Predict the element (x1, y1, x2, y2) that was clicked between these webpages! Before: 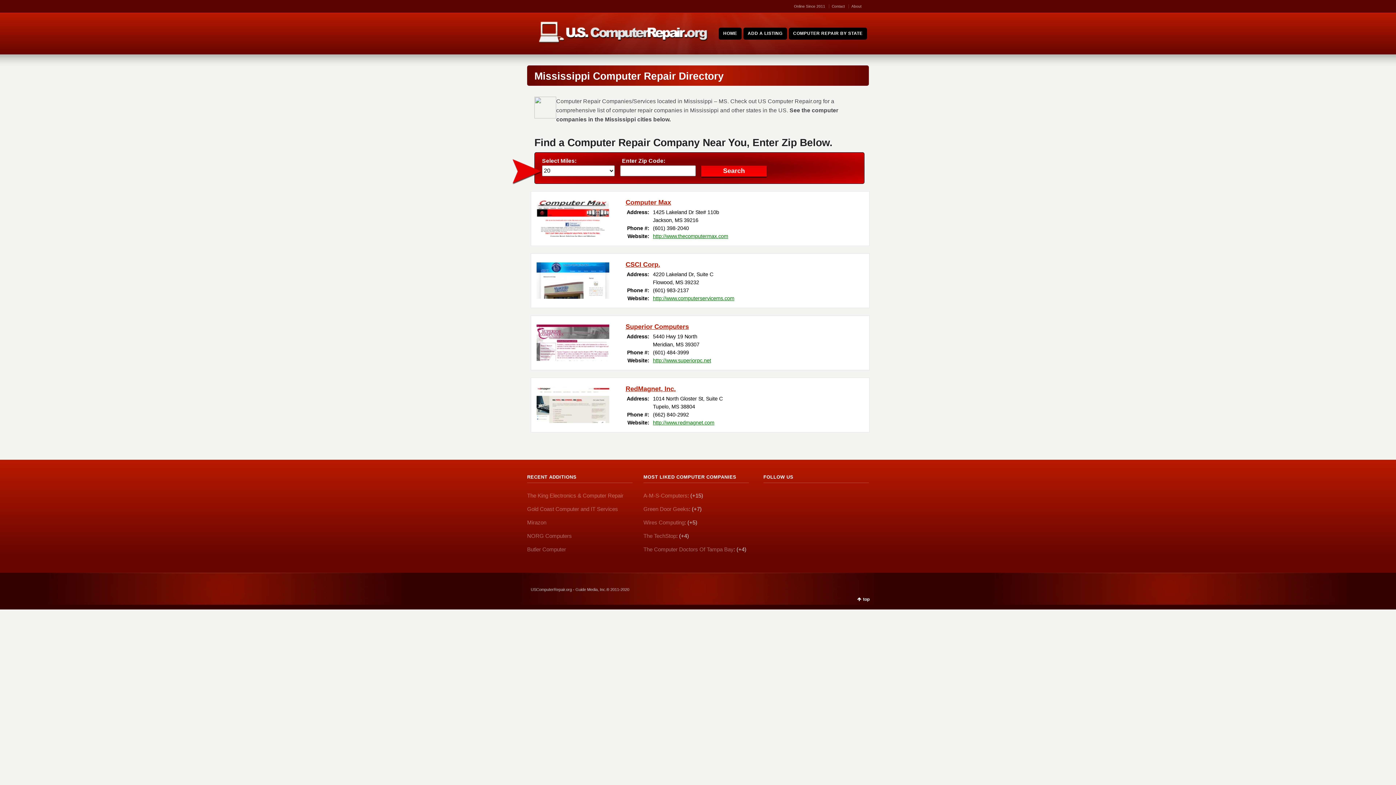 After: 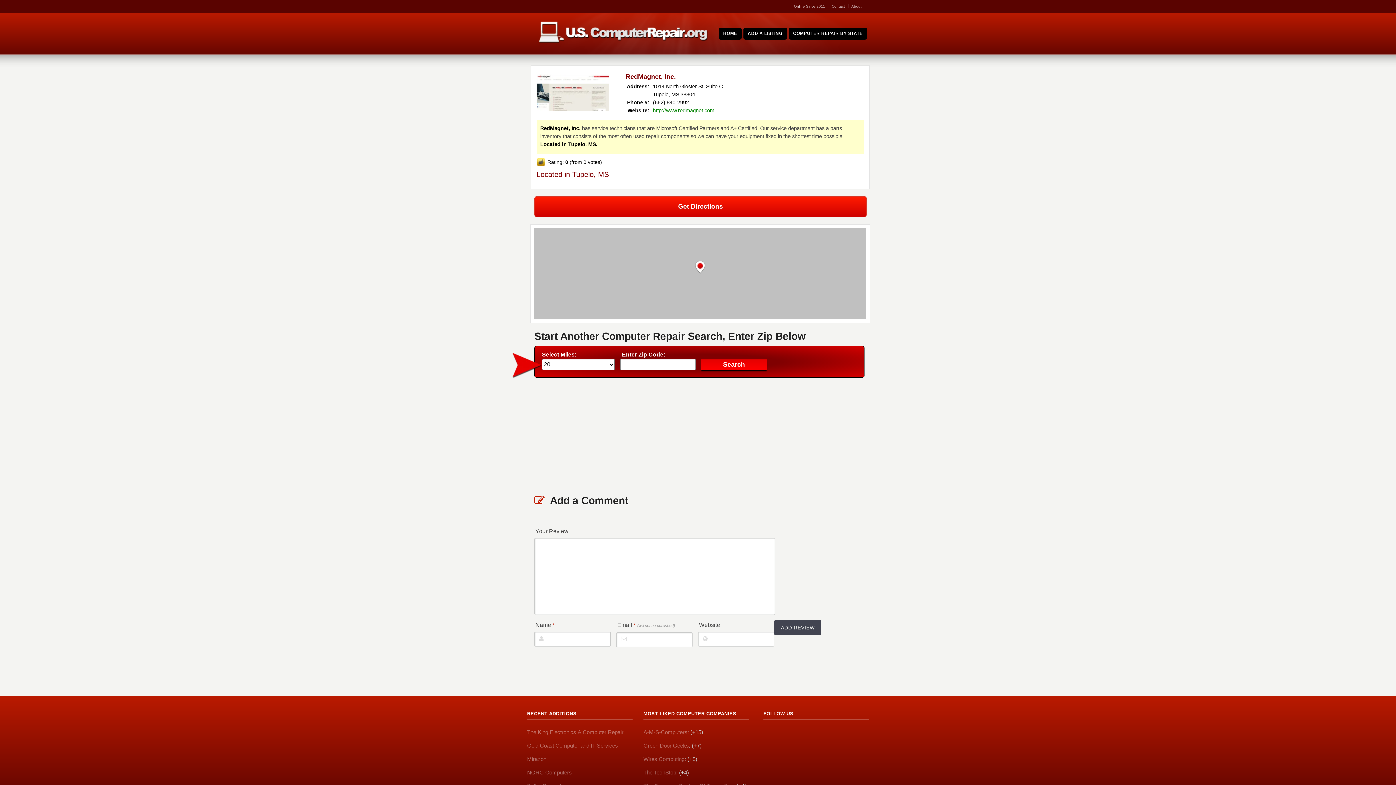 Action: label: RedMagnet, Inc. bbox: (625, 385, 676, 392)